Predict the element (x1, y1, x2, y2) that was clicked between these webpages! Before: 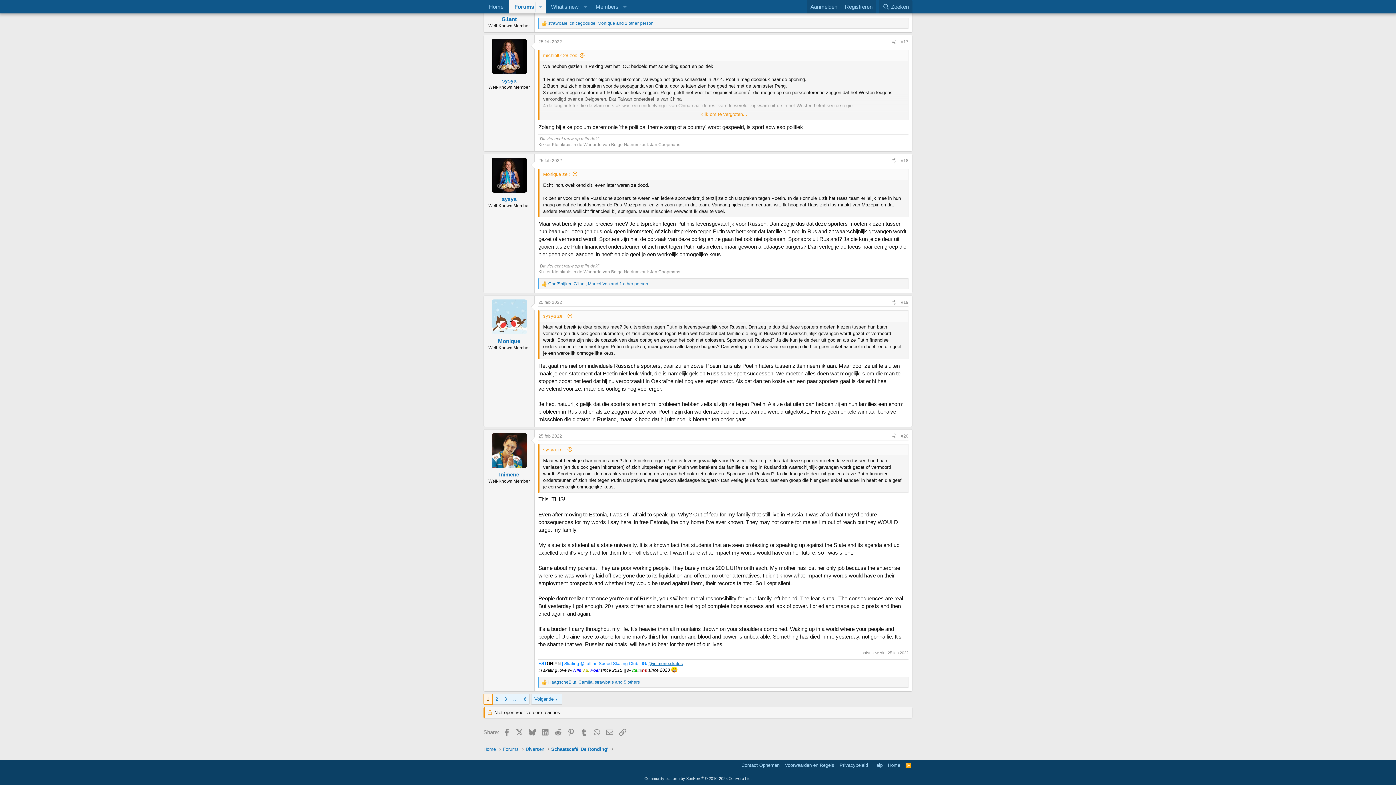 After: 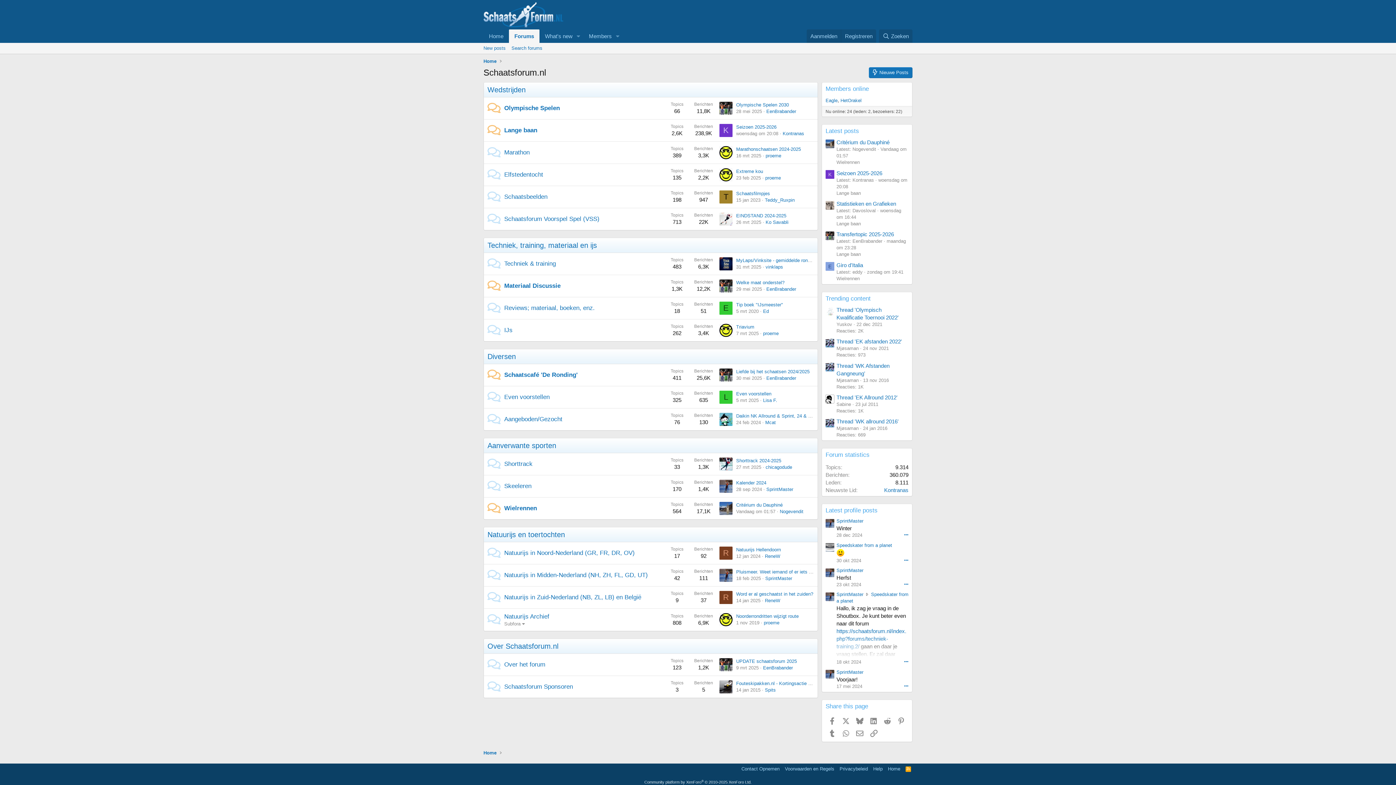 Action: label: Home bbox: (483, 0, 509, 13)